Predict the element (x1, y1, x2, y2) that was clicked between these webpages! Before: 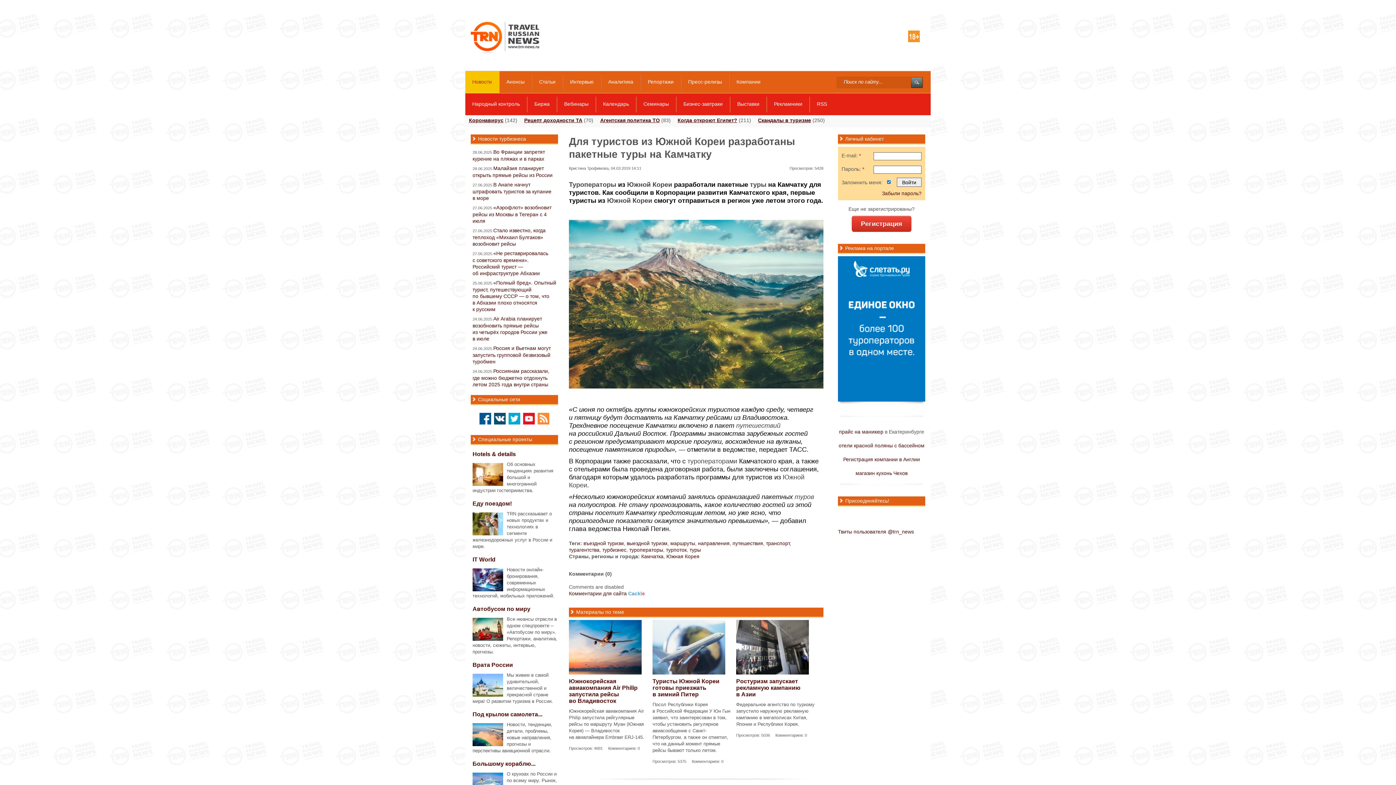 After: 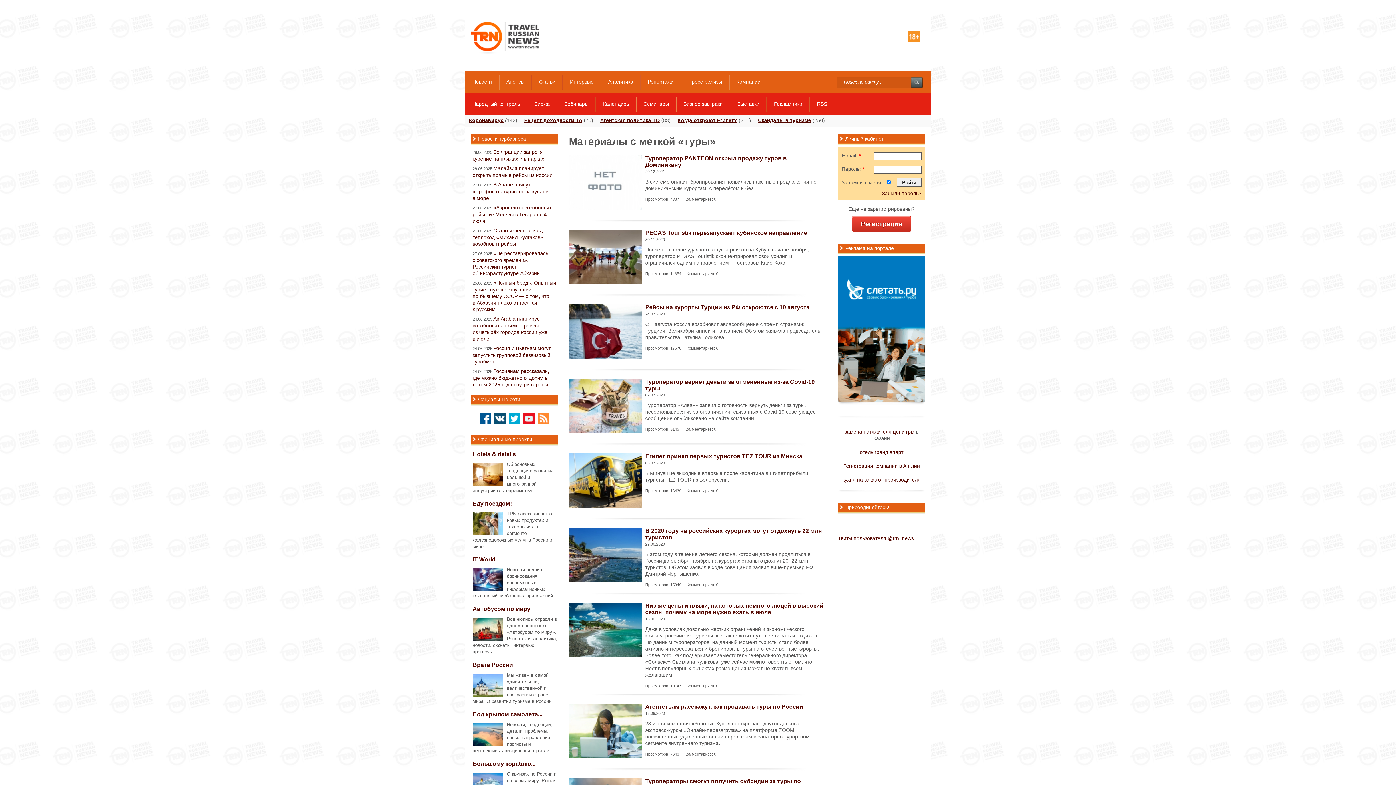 Action: bbox: (689, 547, 701, 553) label: туры